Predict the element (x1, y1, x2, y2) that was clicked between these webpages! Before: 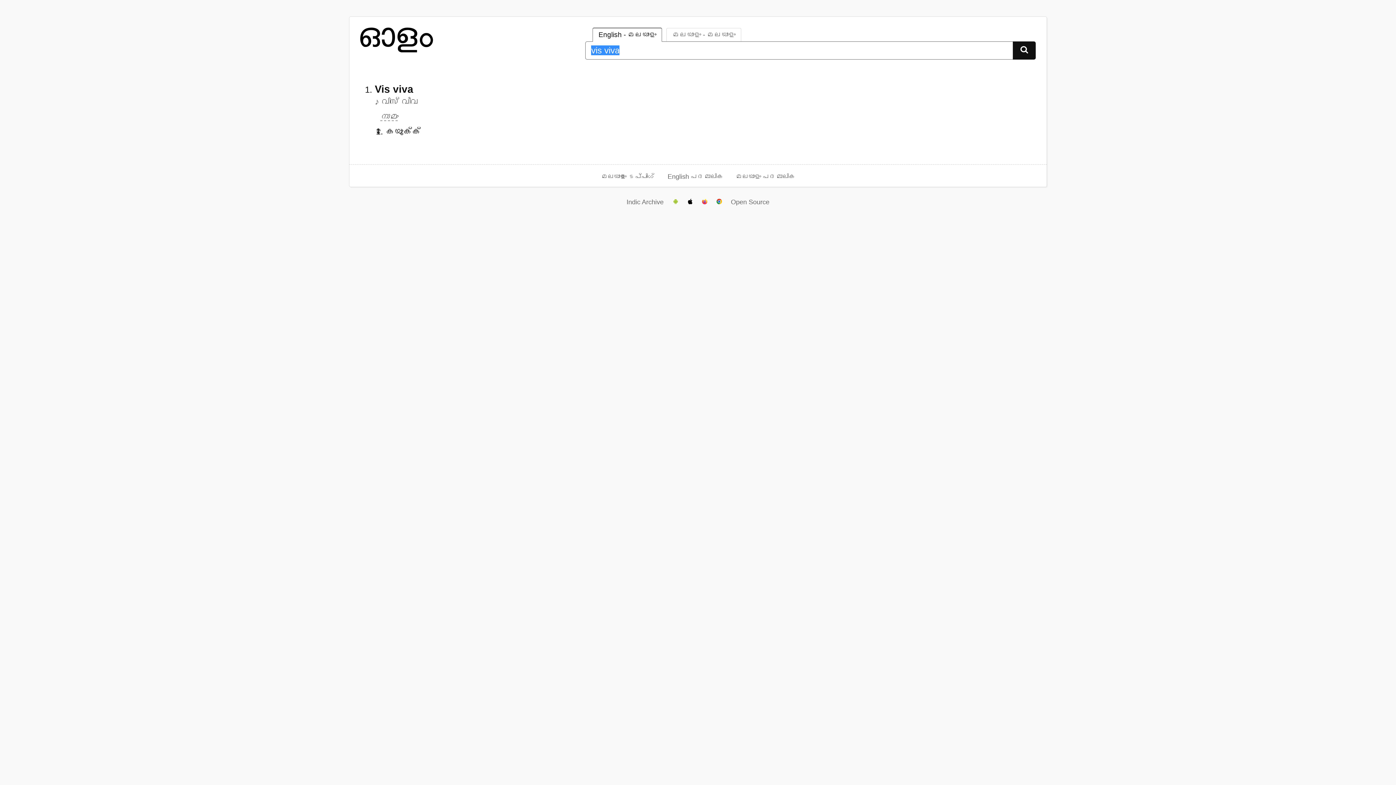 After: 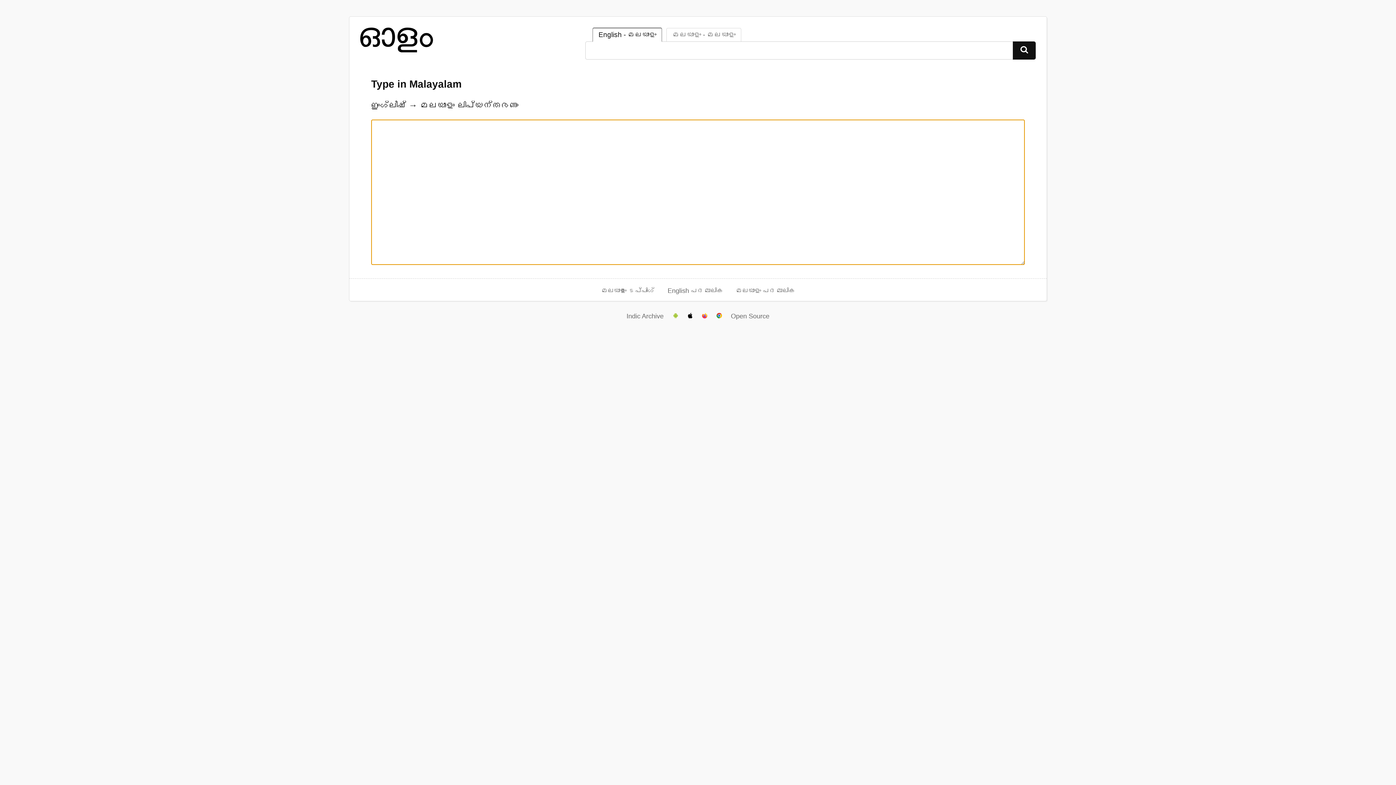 Action: bbox: (601, 173, 654, 180) label: മലയാളം ടൈപ്പിംഗ്